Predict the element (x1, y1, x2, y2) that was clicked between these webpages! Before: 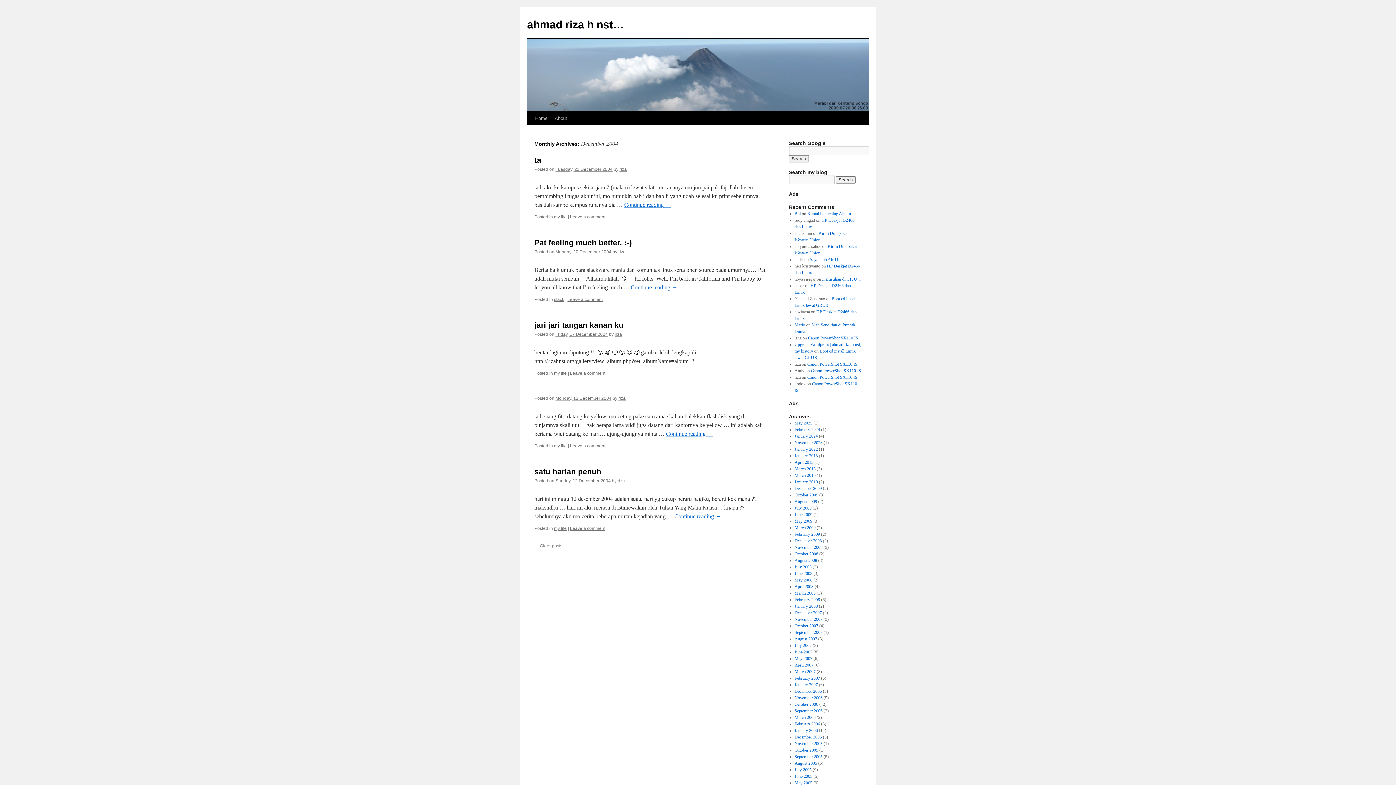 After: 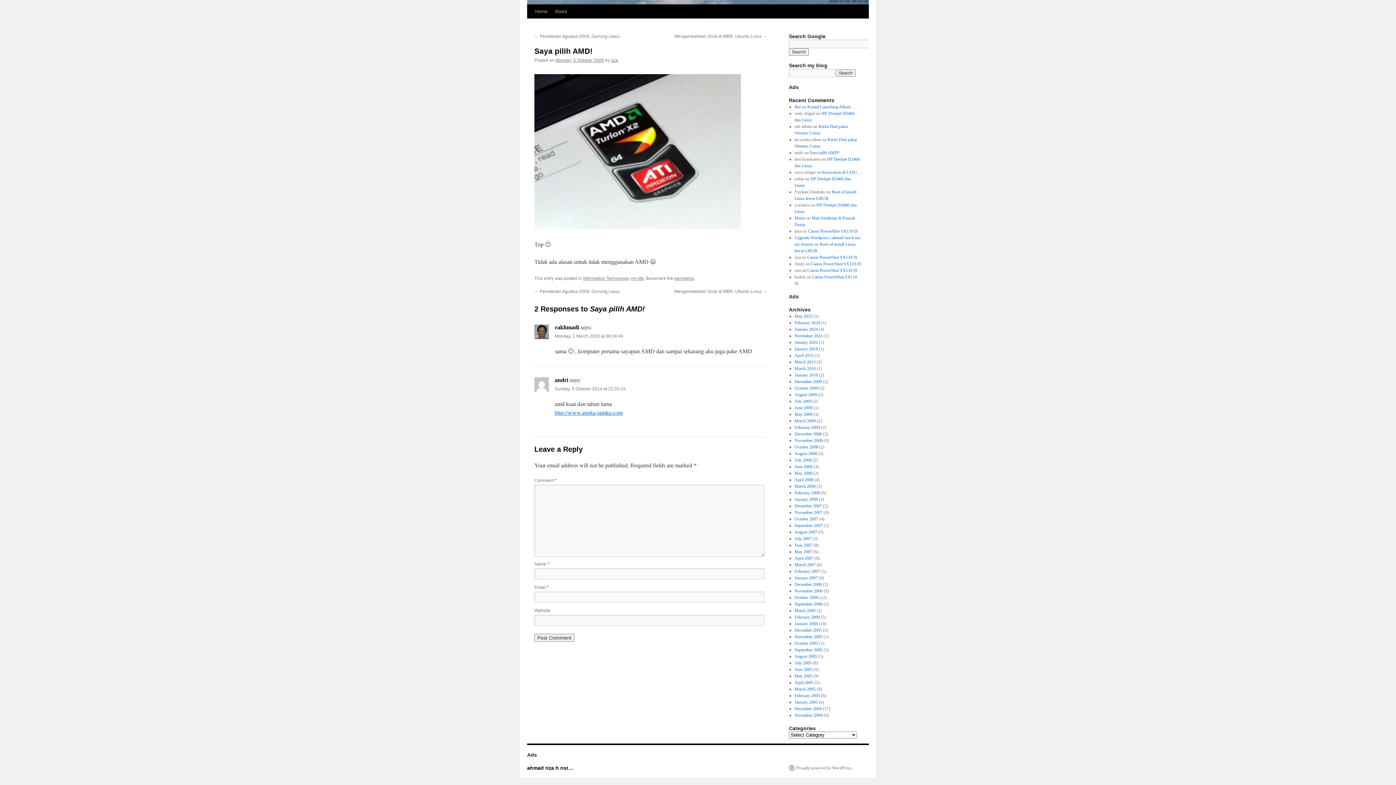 Action: bbox: (810, 257, 839, 262) label: Saya pilih AMD!